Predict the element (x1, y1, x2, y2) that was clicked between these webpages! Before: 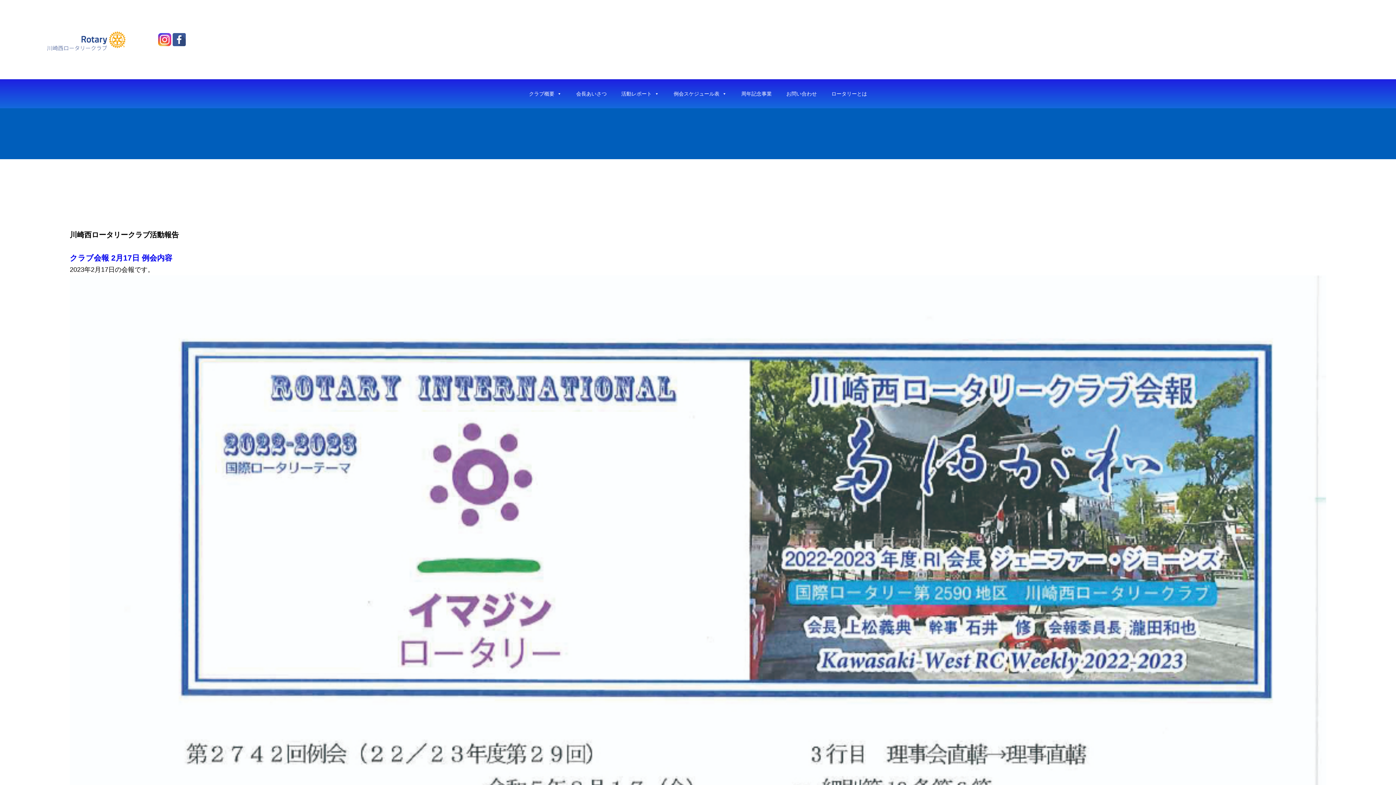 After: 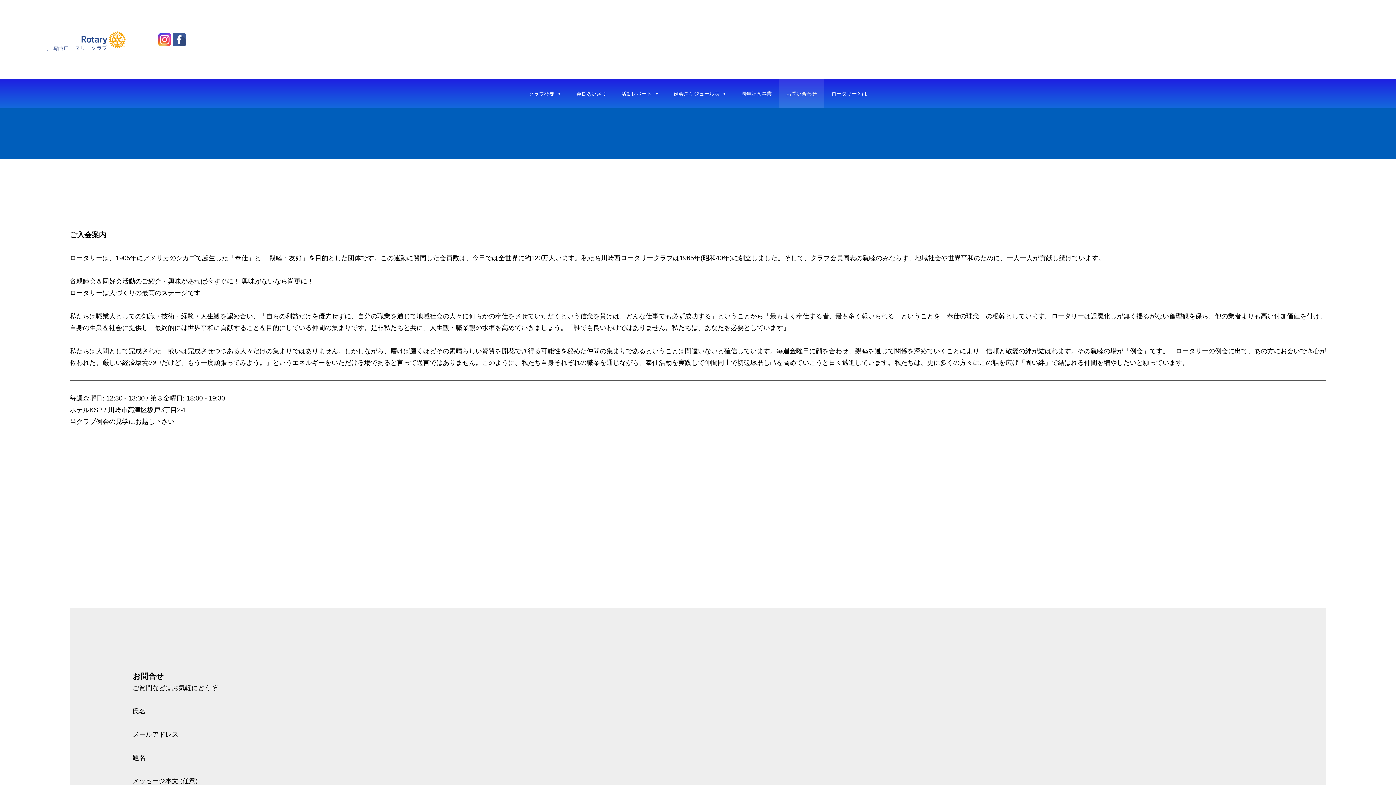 Action: bbox: (779, 79, 824, 108) label: お問い合わせ